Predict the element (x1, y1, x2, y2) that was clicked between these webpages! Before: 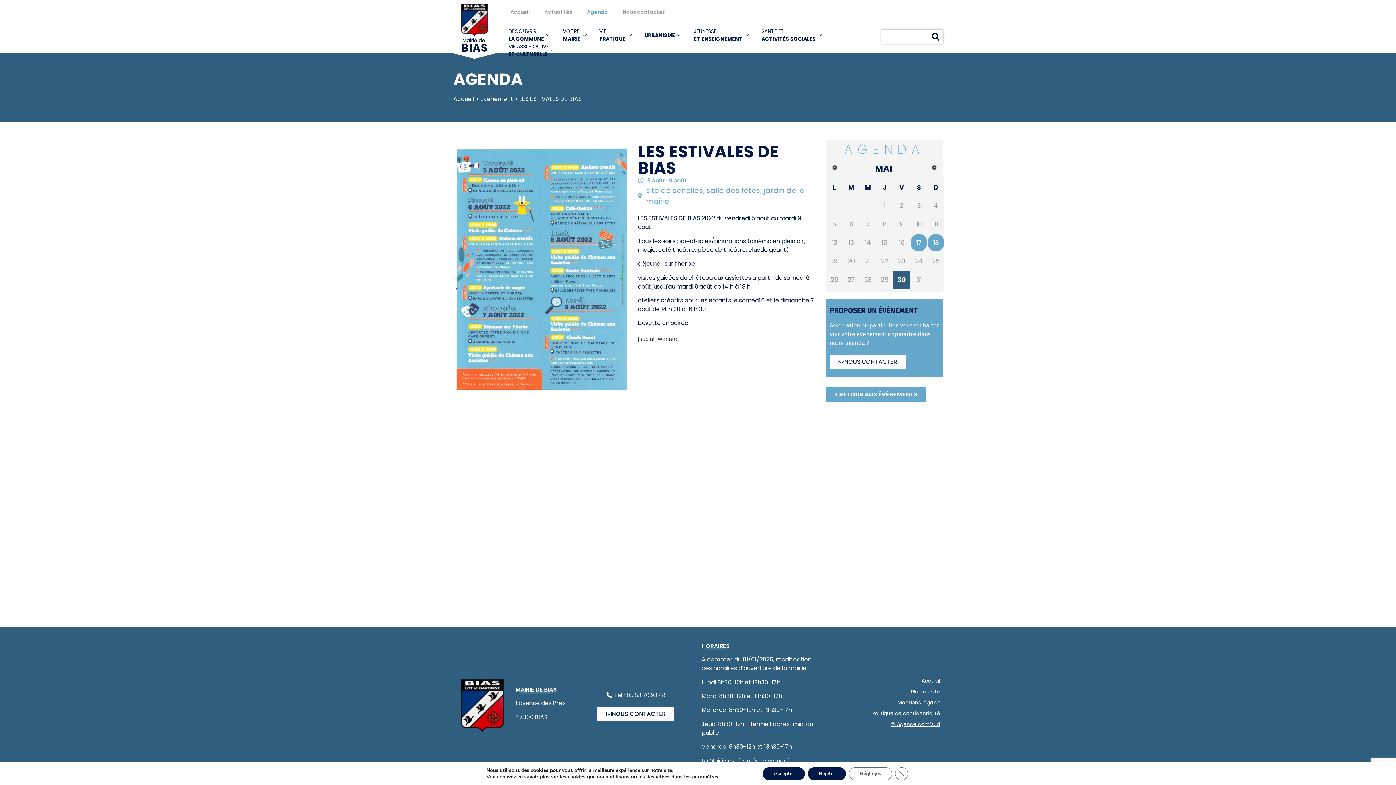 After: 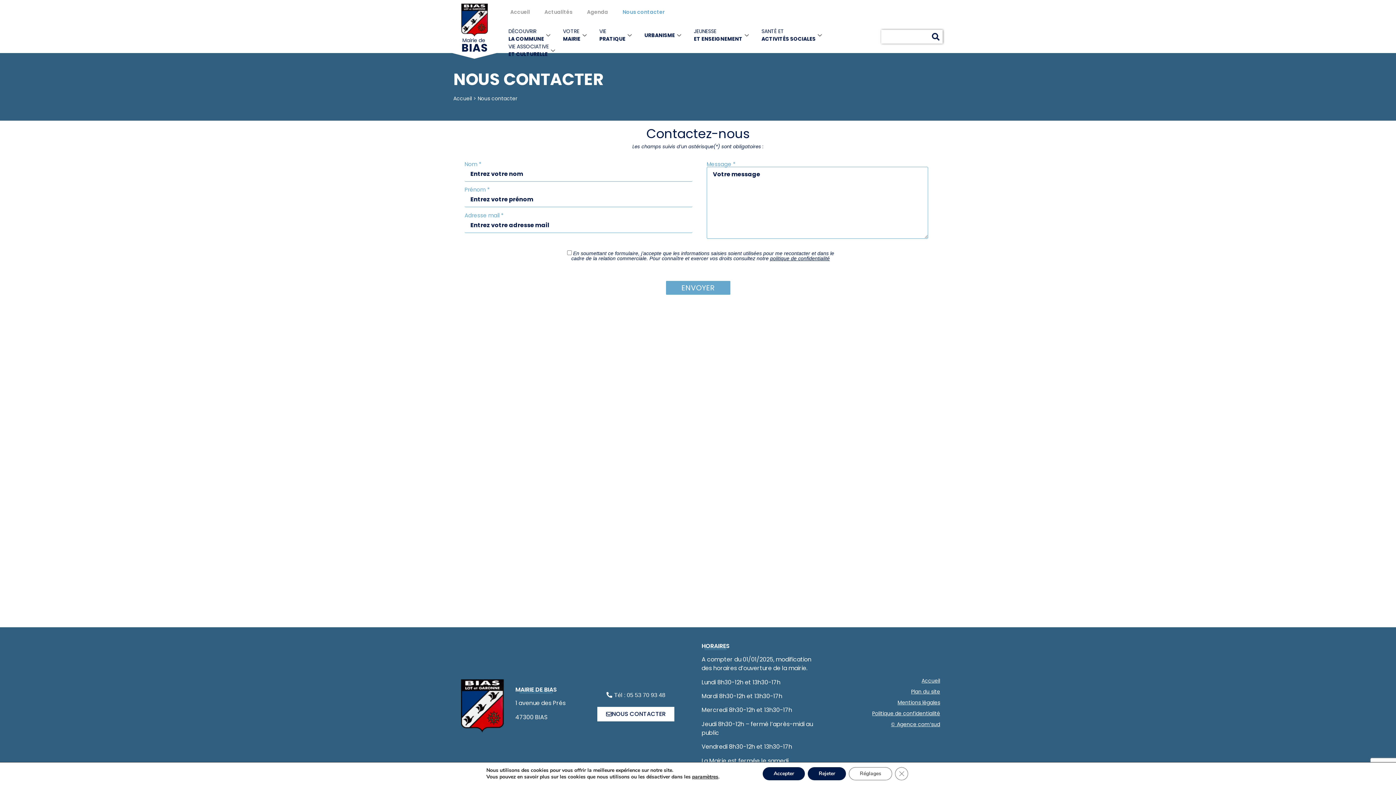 Action: label: NOUS CONTACTER bbox: (829, 354, 906, 369)